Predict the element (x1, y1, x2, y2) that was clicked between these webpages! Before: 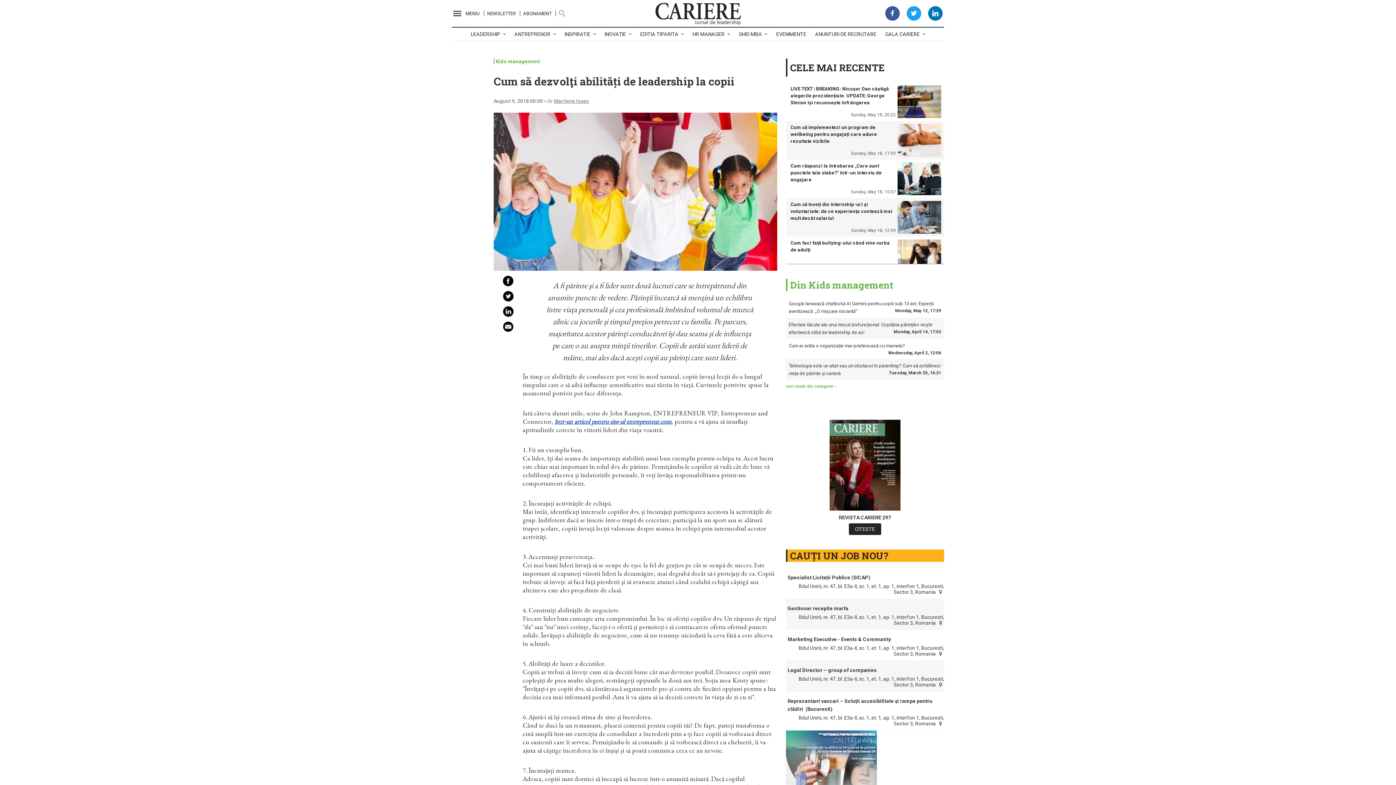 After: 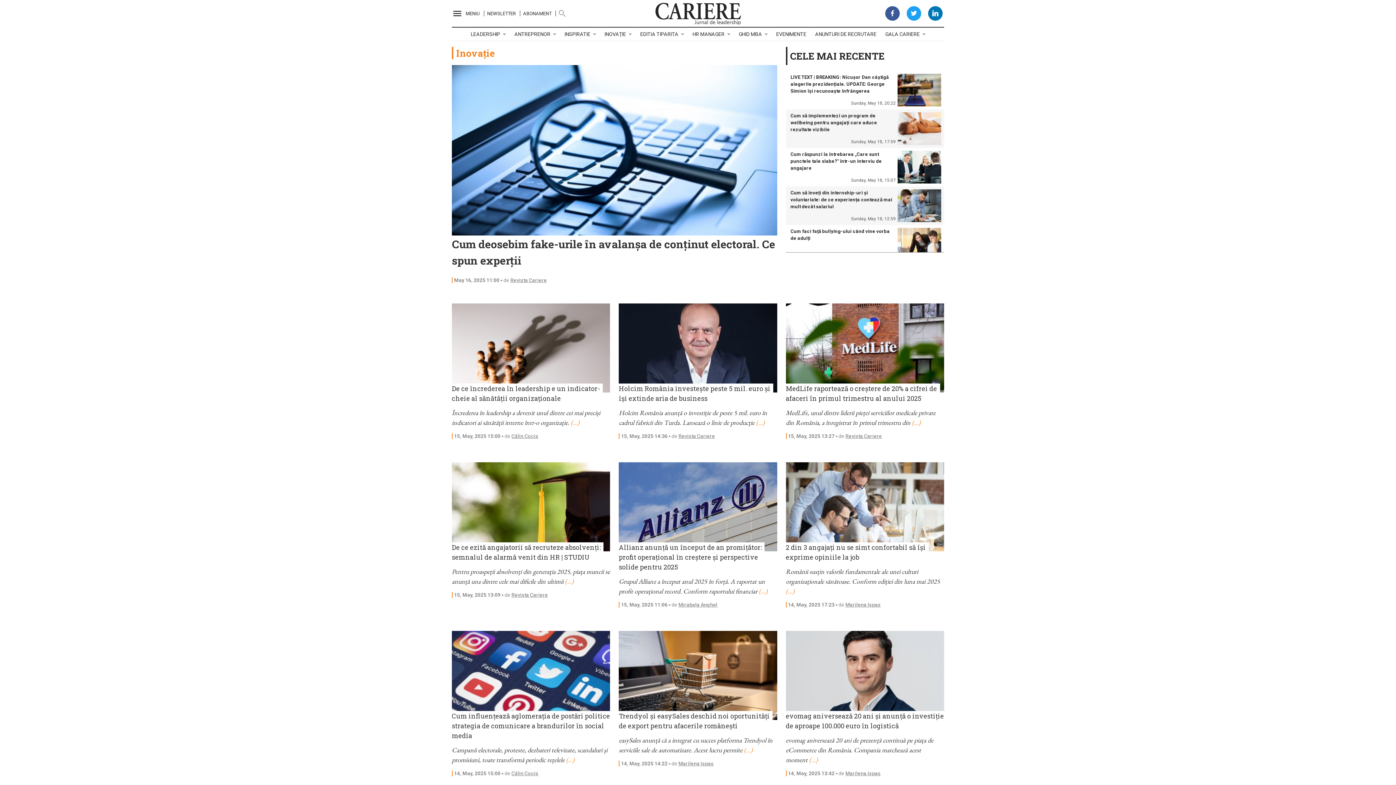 Action: label: INOVAȚIE bbox: (604, 27, 631, 41)